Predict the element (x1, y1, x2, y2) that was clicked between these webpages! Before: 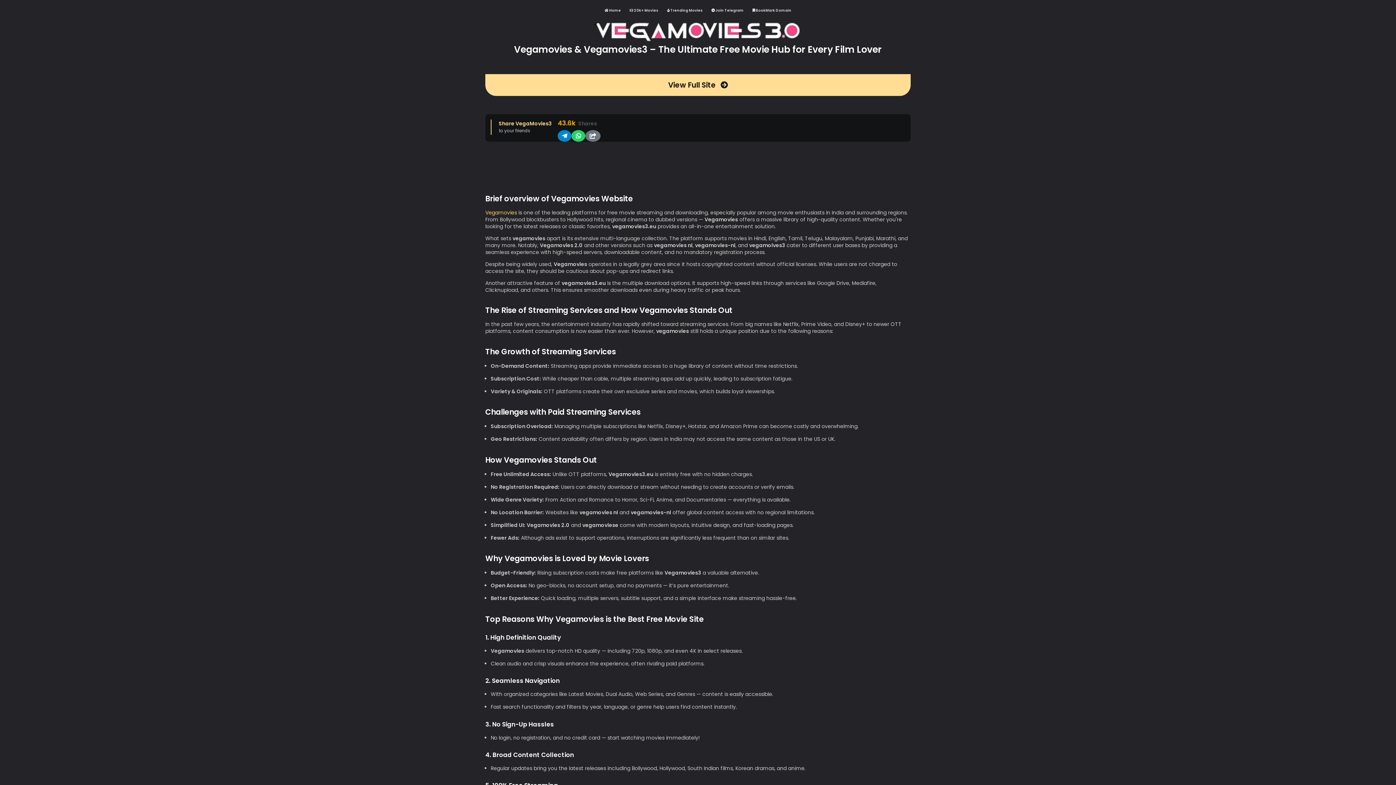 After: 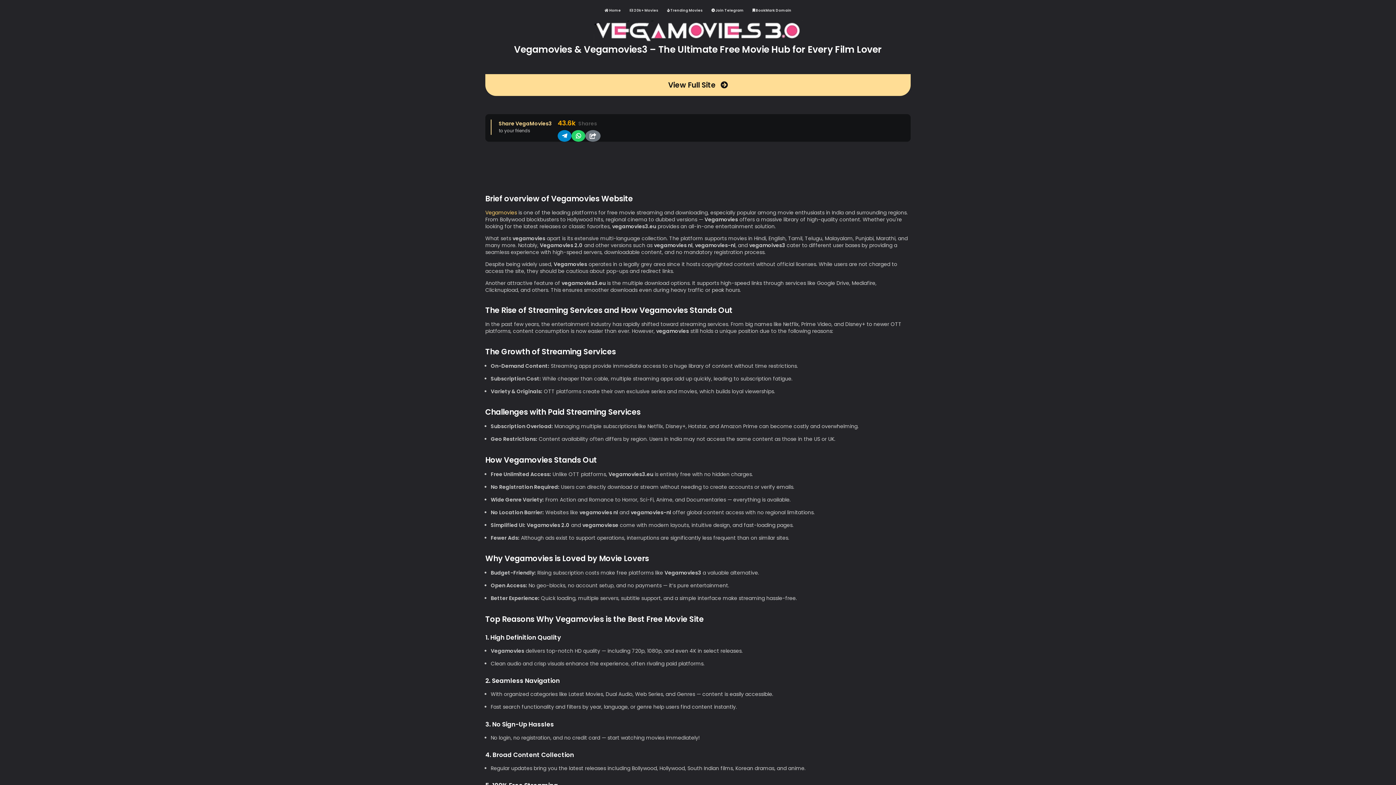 Action: bbox: (600, 5, 625, 14) label:  Home